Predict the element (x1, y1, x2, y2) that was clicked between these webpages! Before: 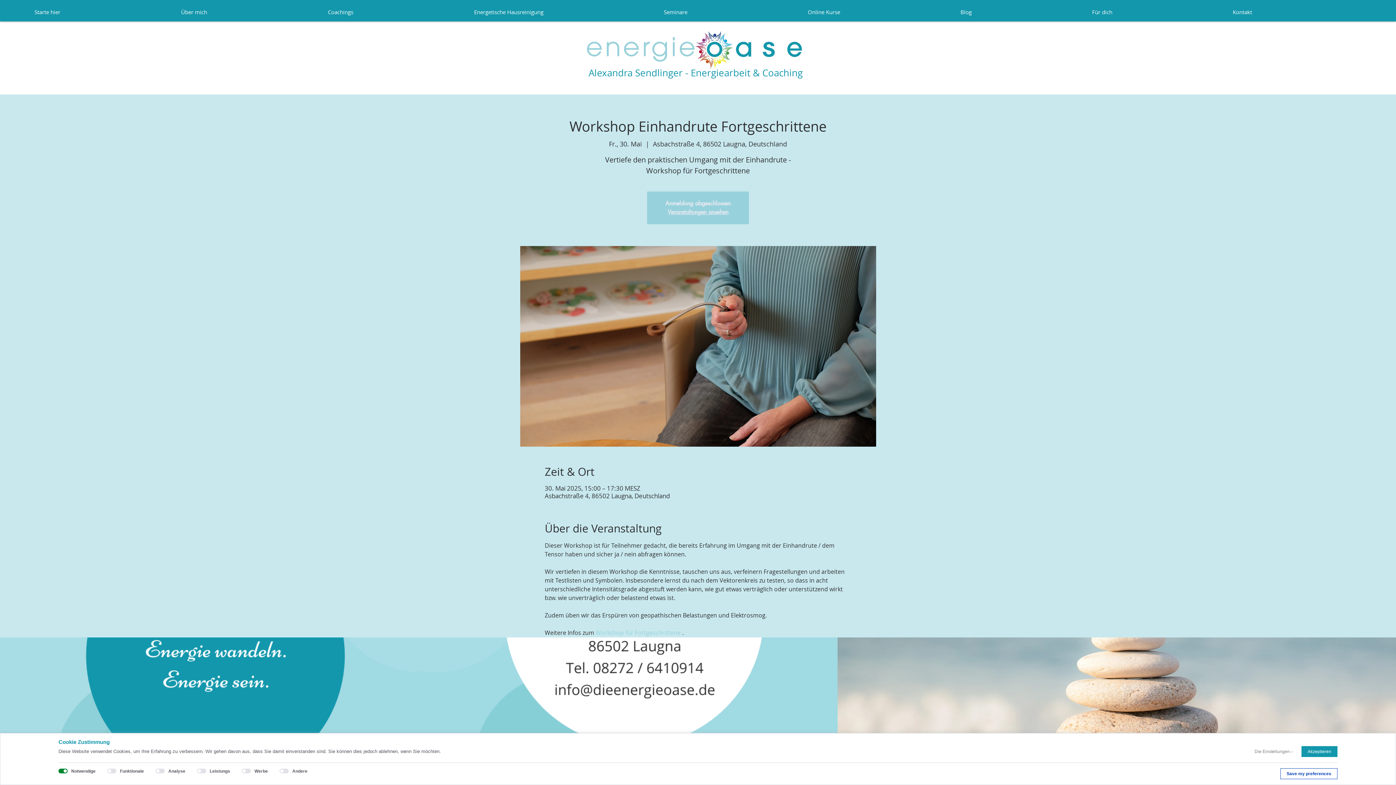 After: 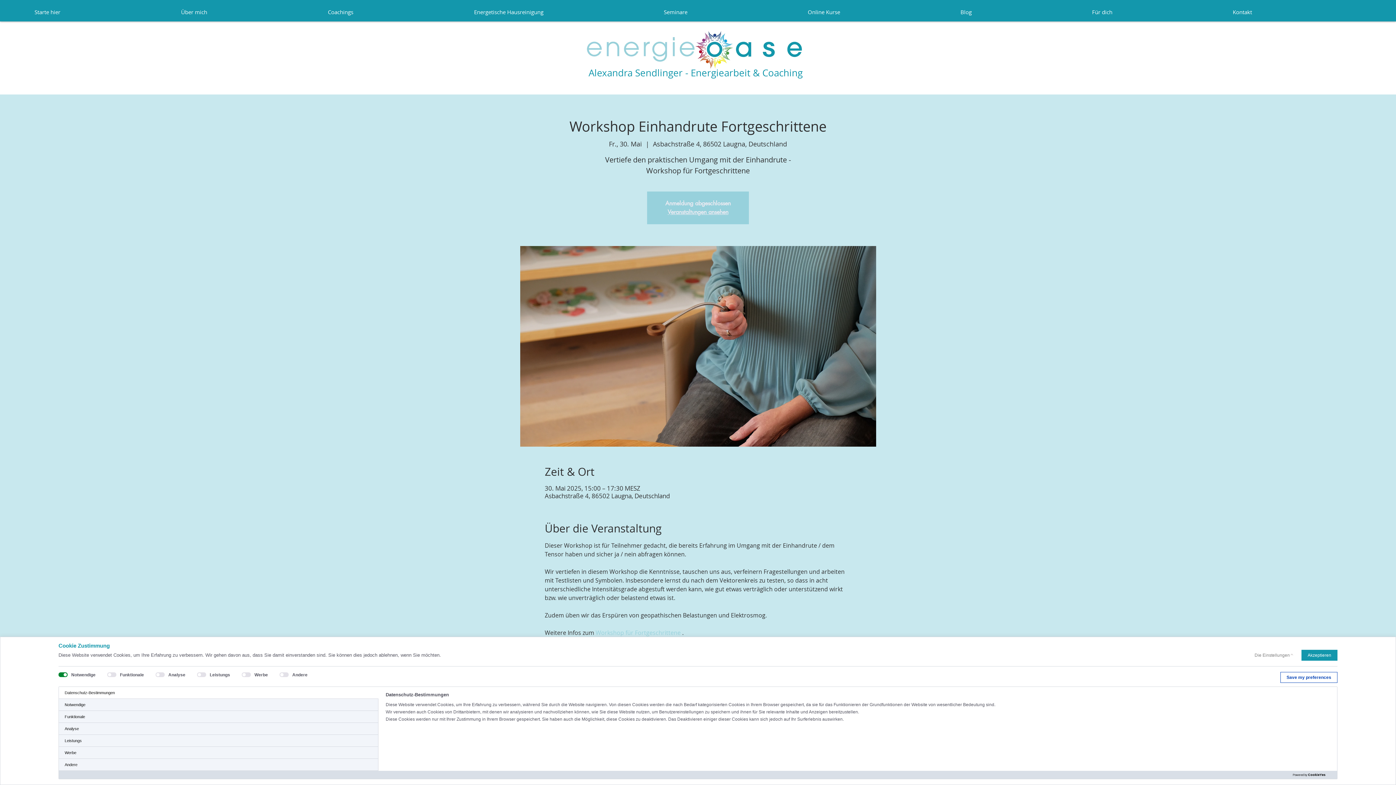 Action: label: Die Einstellungen bbox: (1248, 746, 1296, 757)